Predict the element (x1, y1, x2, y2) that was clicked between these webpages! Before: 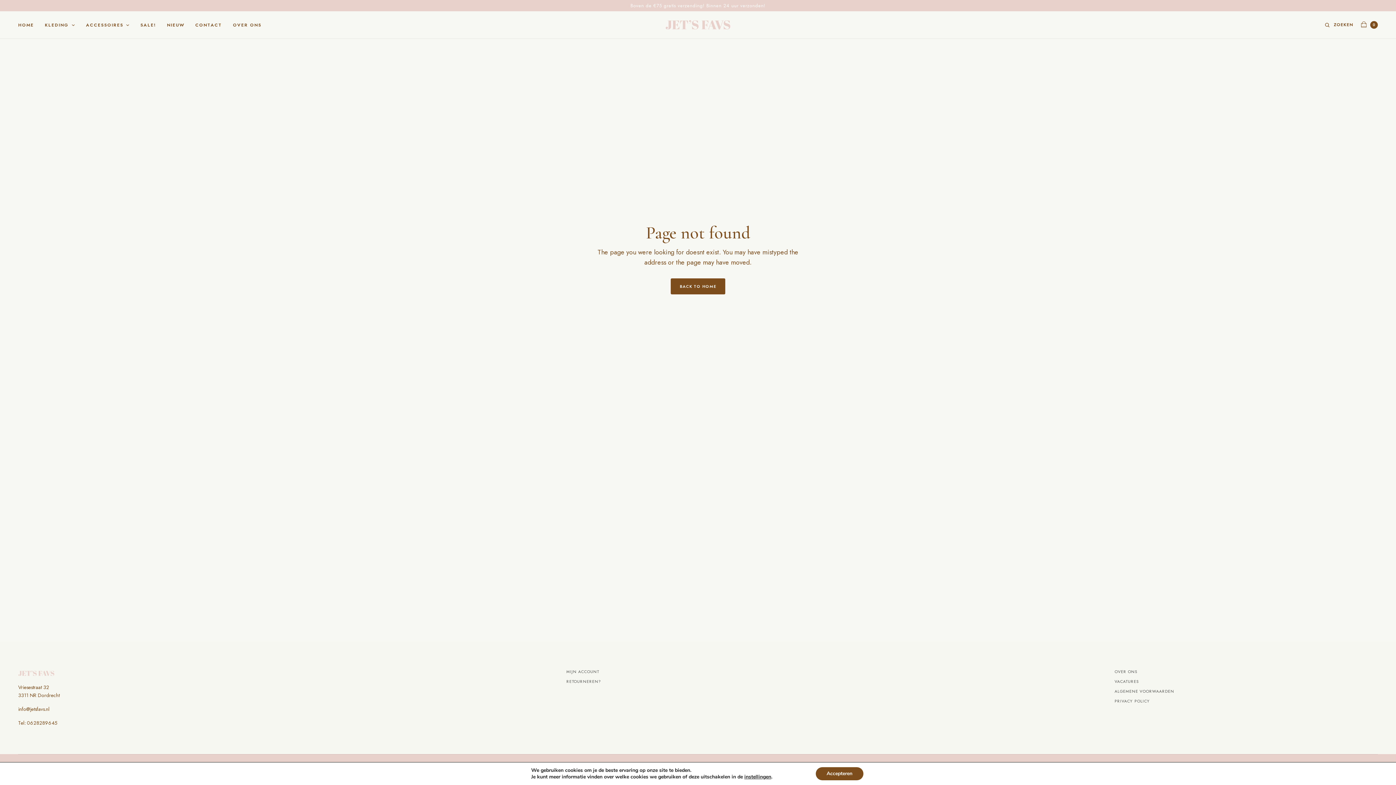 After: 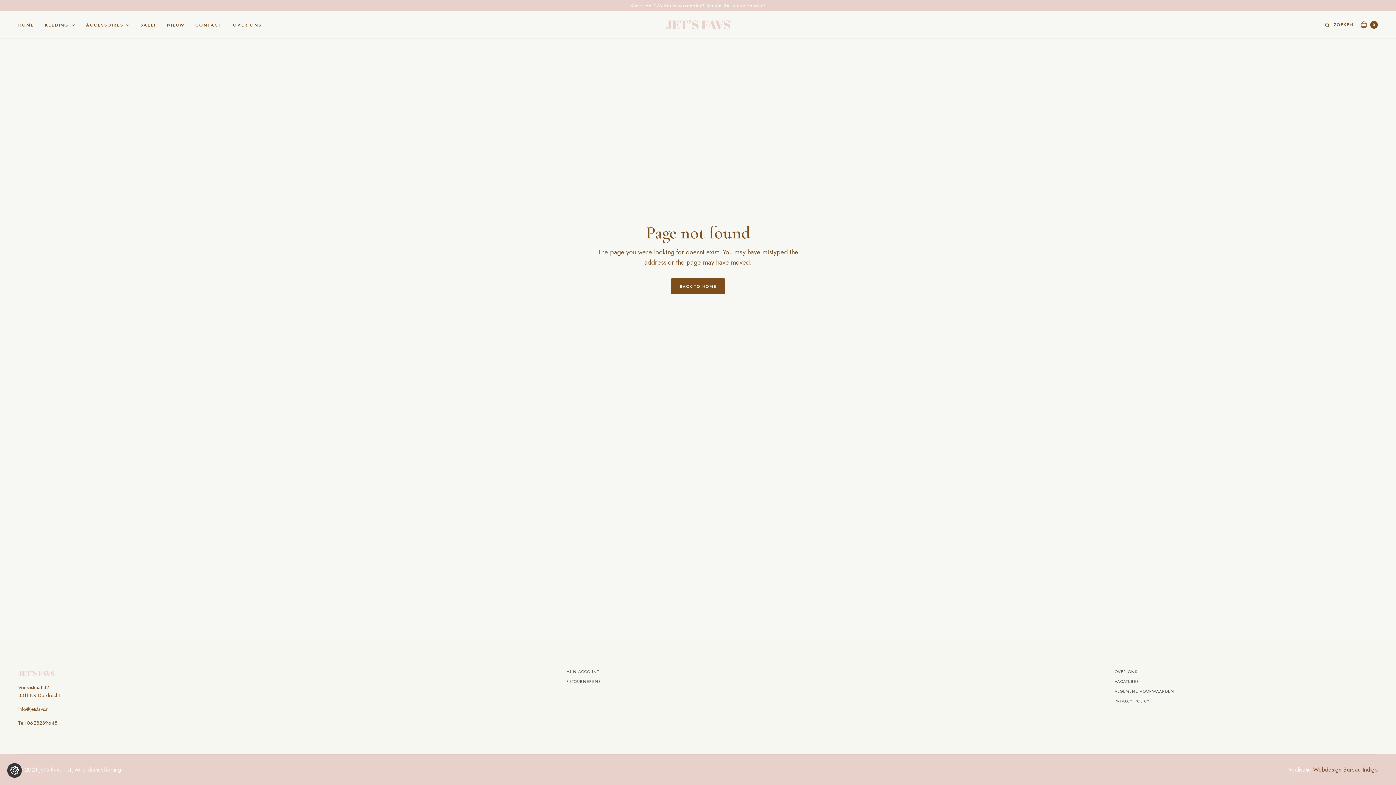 Action: bbox: (815, 767, 863, 780) label: Accepteren